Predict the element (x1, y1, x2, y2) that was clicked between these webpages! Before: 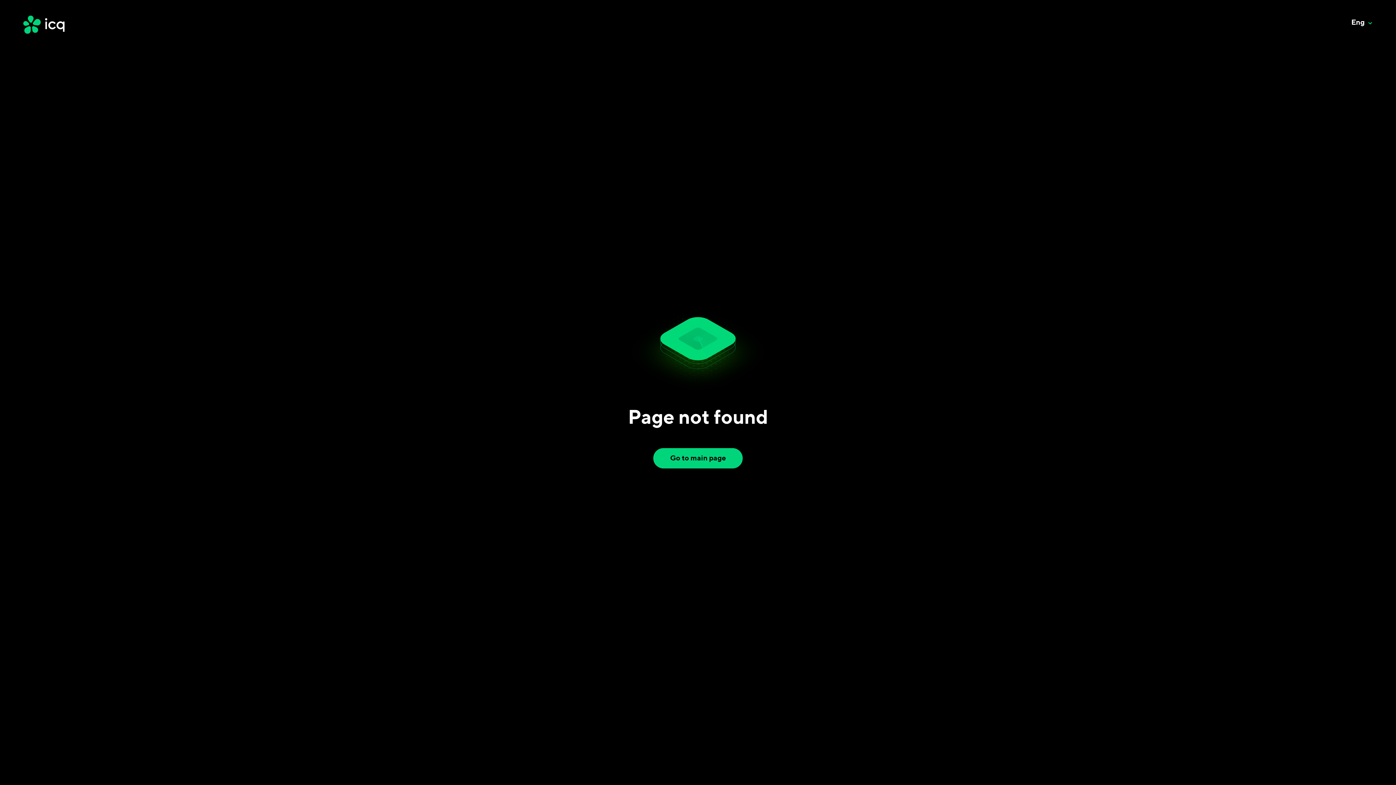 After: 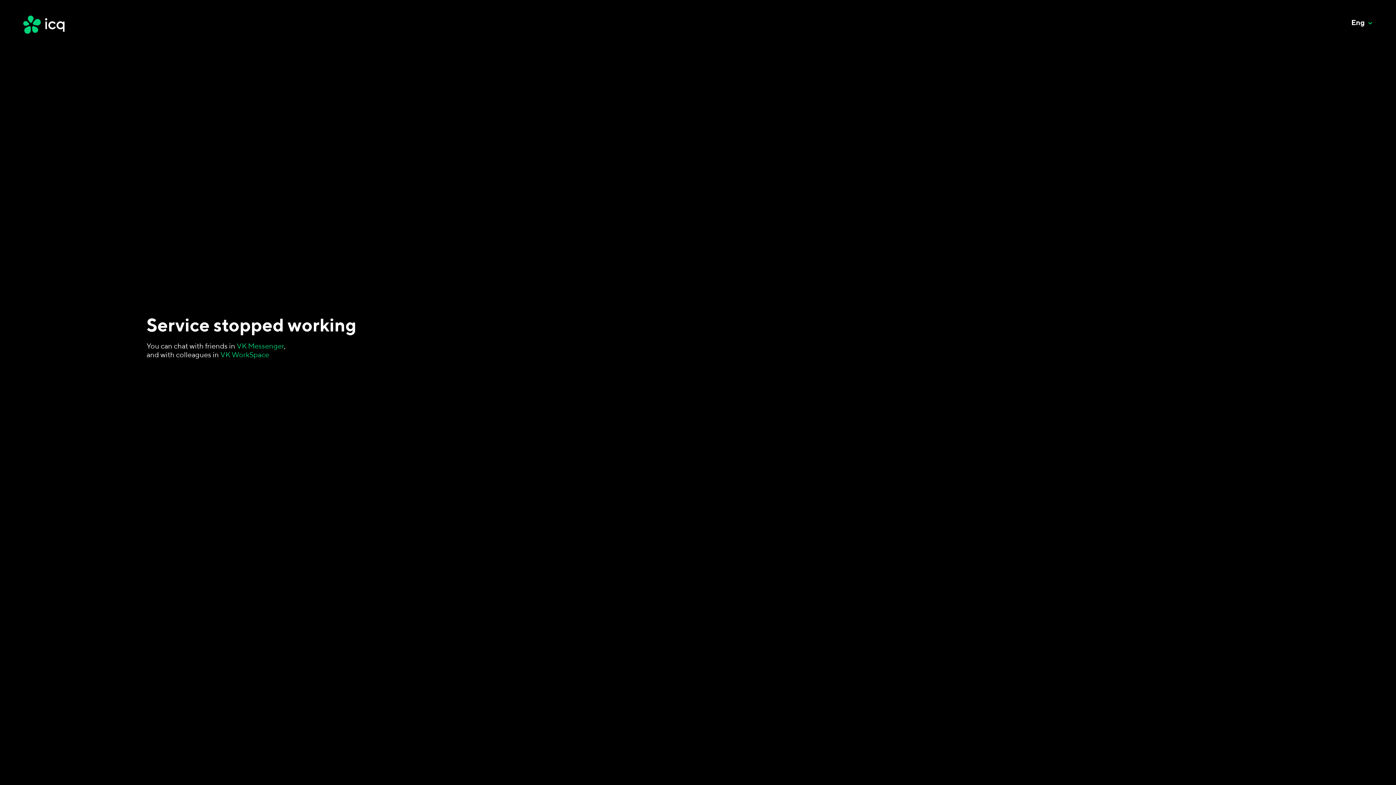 Action: label: Go to main page bbox: (653, 448, 742, 468)